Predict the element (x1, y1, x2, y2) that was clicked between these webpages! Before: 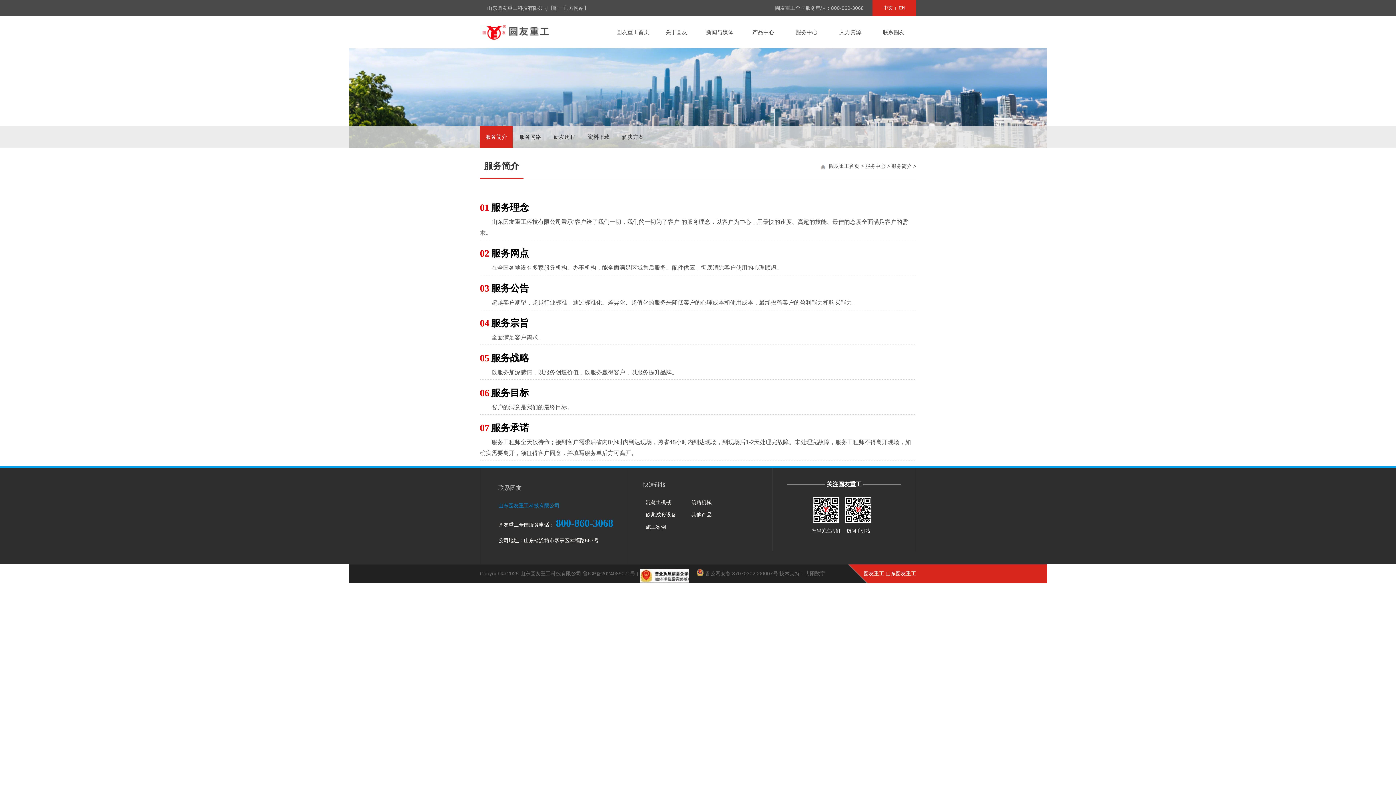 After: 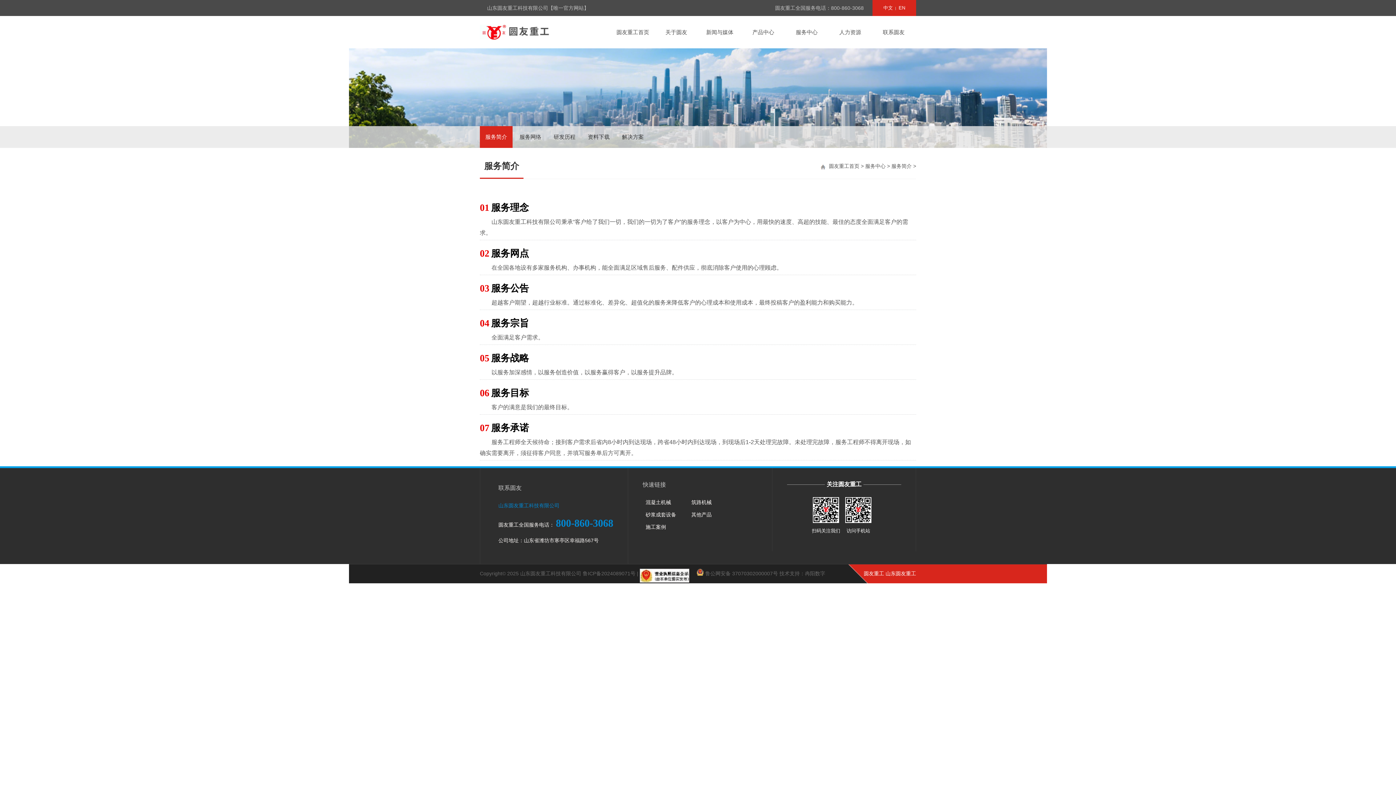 Action: bbox: (785, 16, 828, 48) label: 服务中心